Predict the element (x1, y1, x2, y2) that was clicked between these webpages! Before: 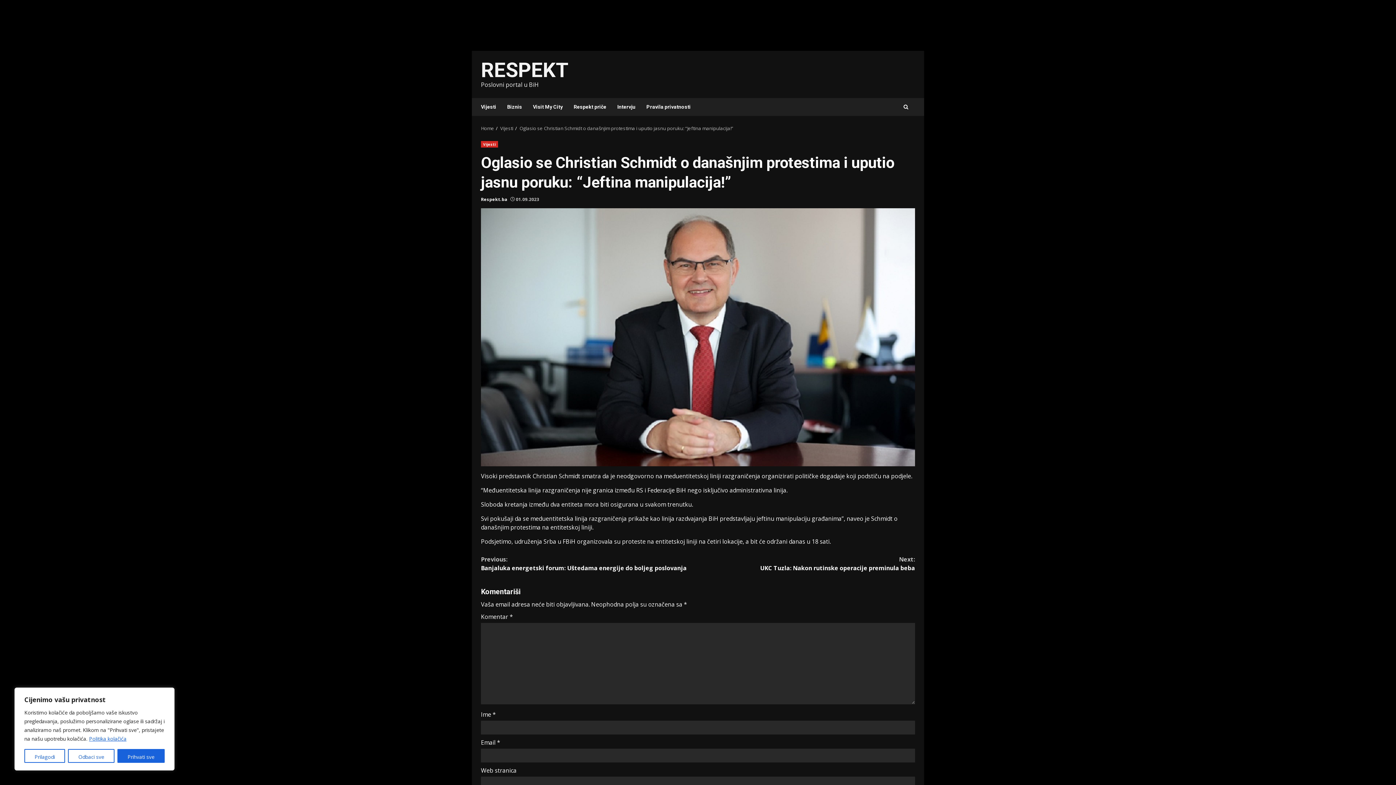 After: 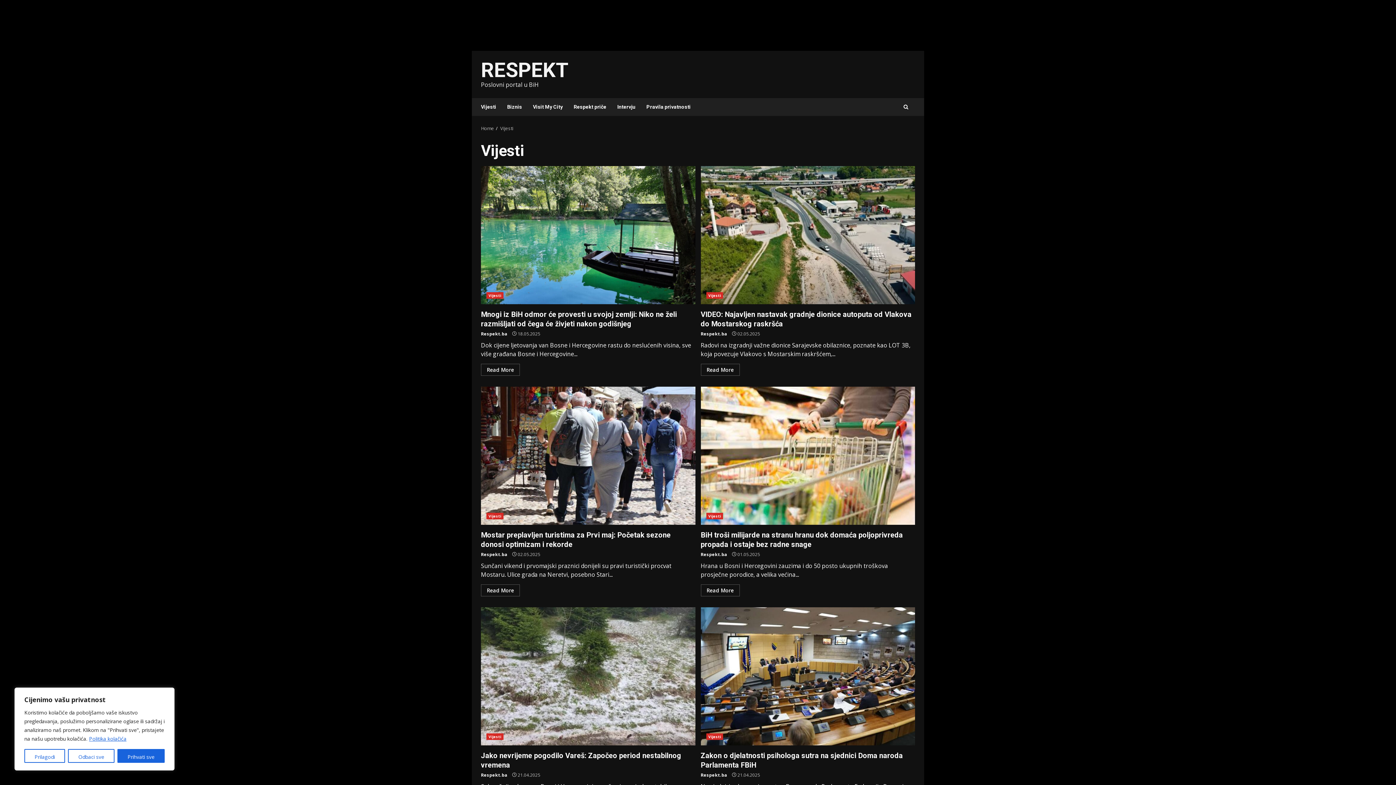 Action: bbox: (481, 141, 498, 147) label: Vijesti